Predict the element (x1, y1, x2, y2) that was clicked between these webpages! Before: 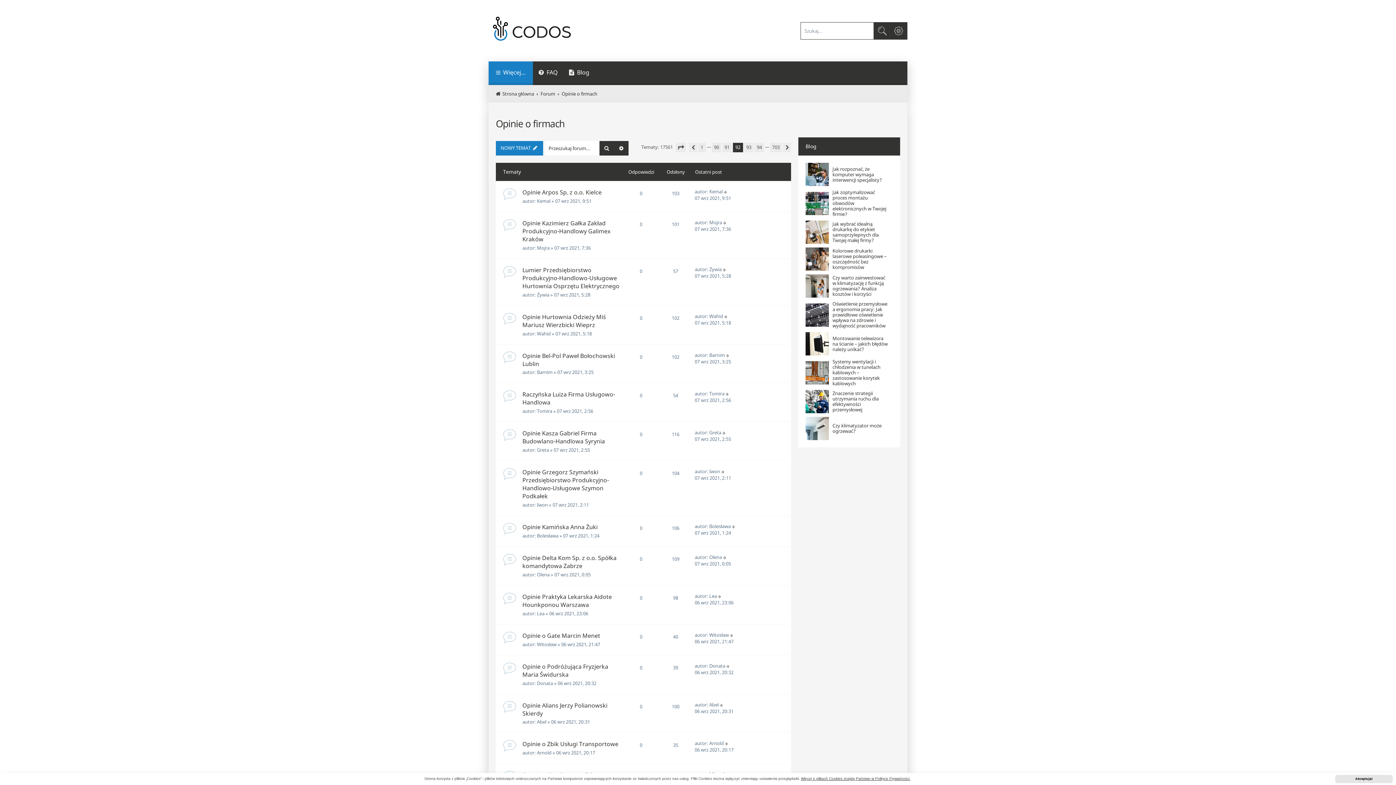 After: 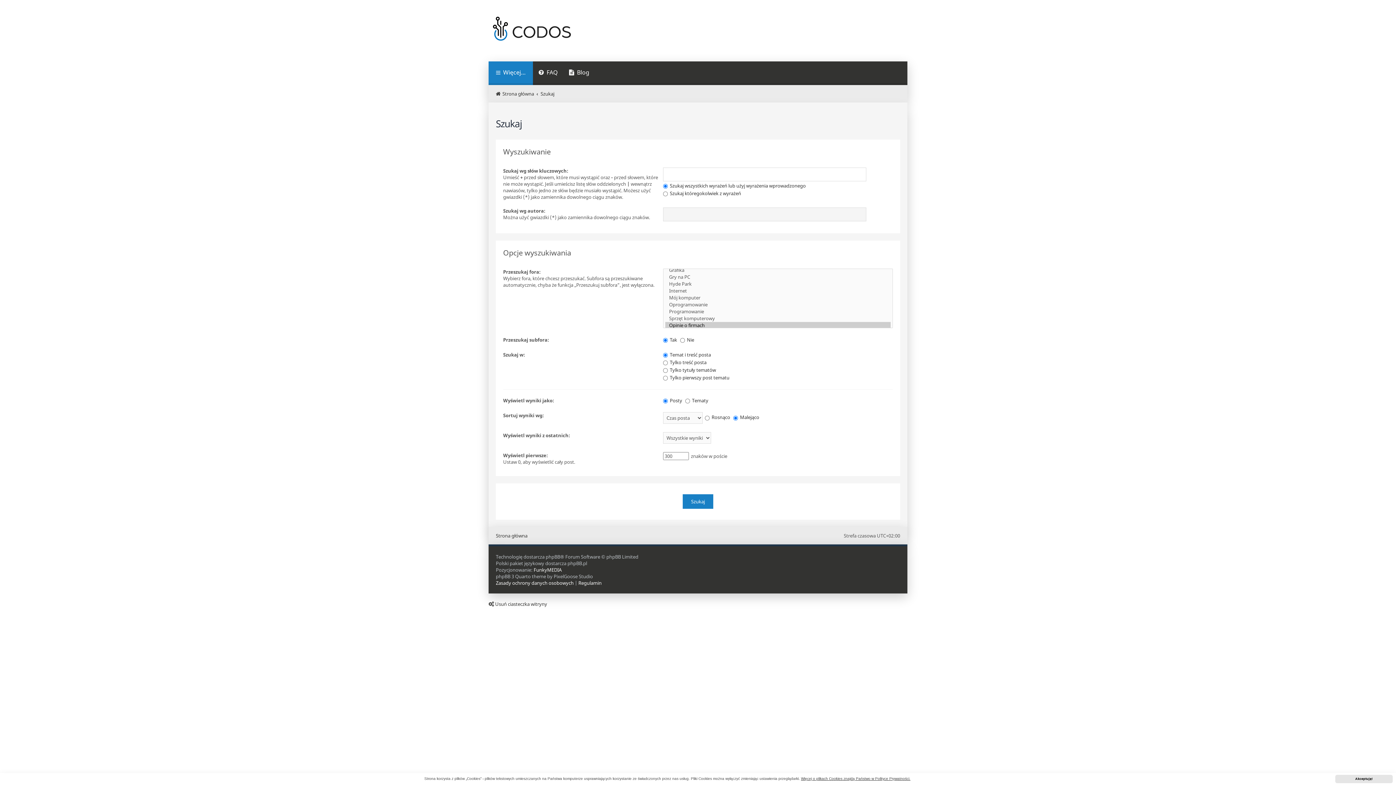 Action: bbox: (599, 141, 614, 155) label: Szukaj